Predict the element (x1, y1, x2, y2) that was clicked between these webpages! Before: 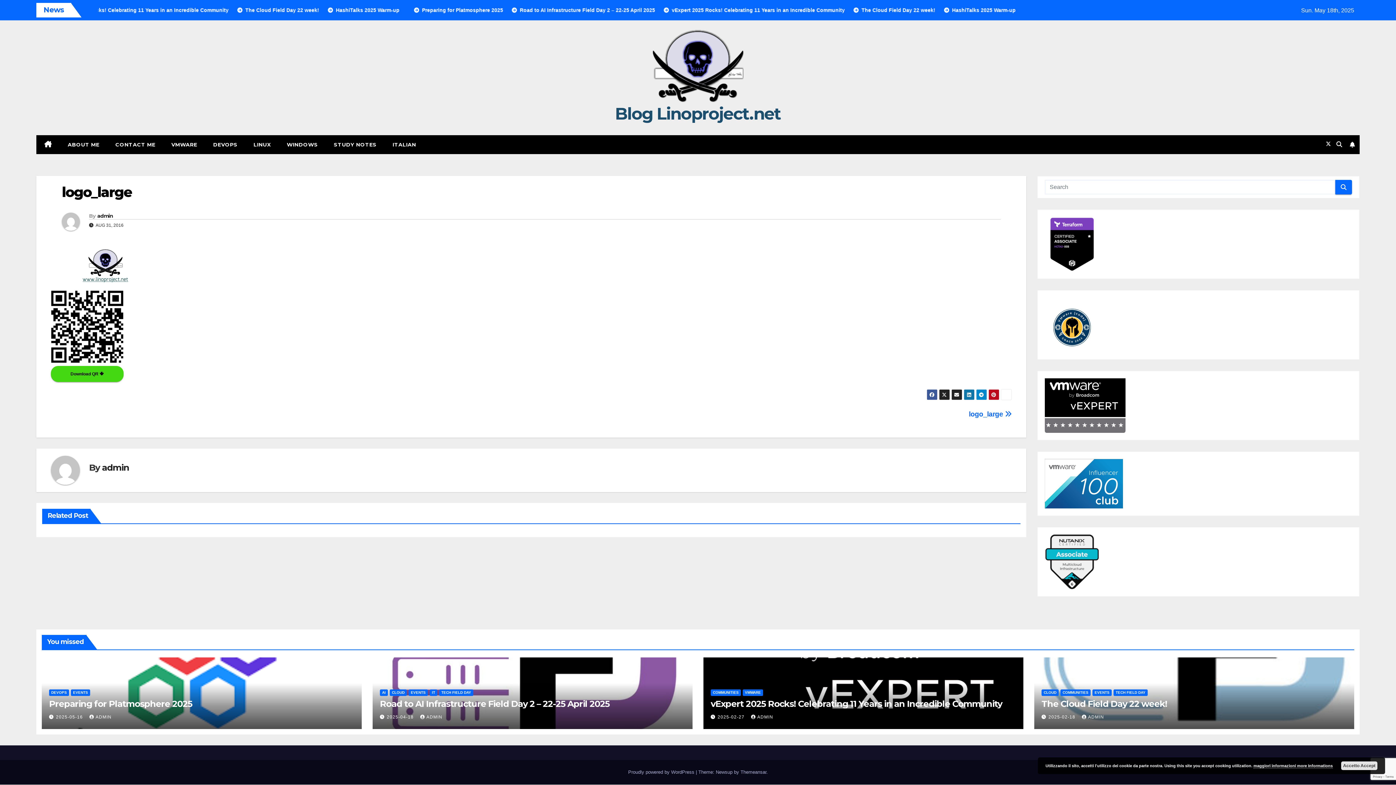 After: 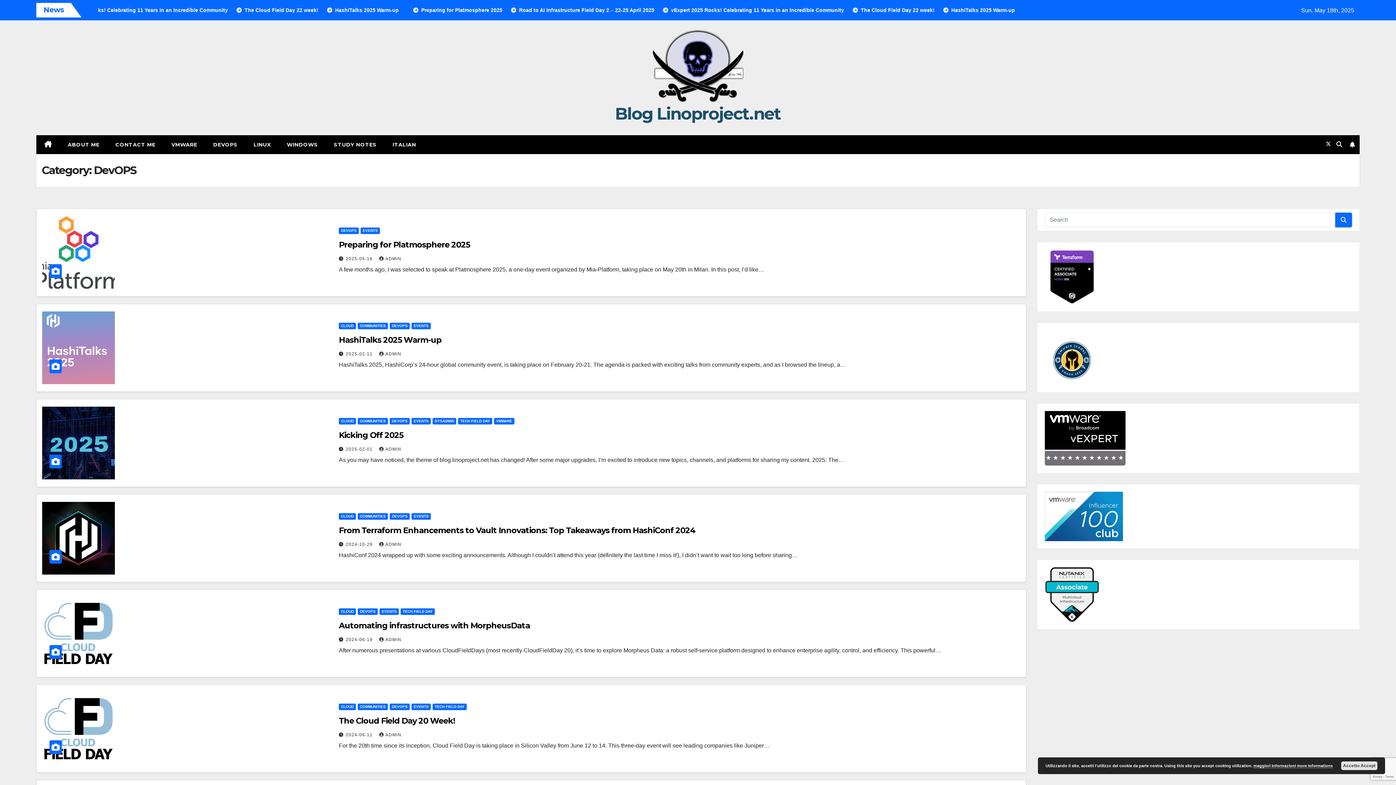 Action: label: DEVOPS bbox: (49, 689, 69, 696)